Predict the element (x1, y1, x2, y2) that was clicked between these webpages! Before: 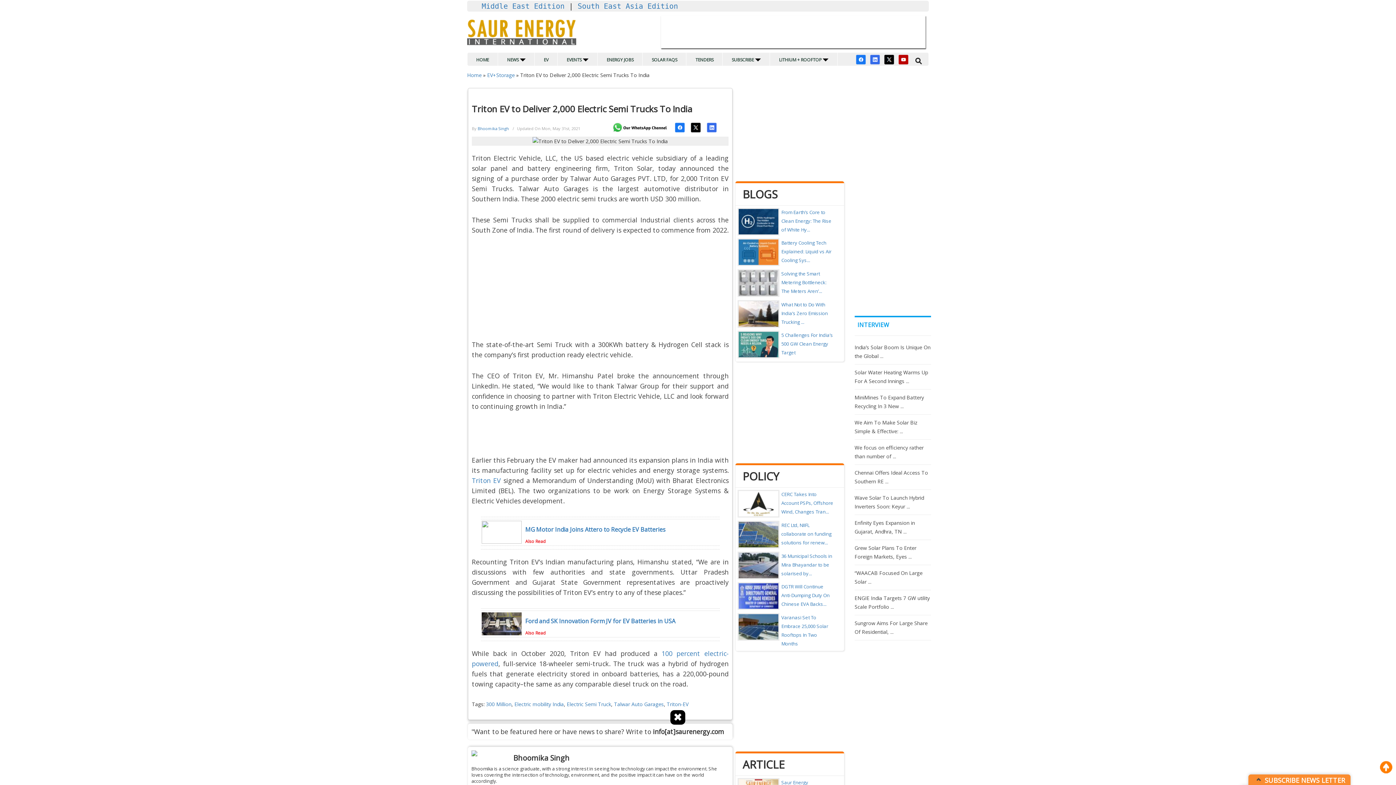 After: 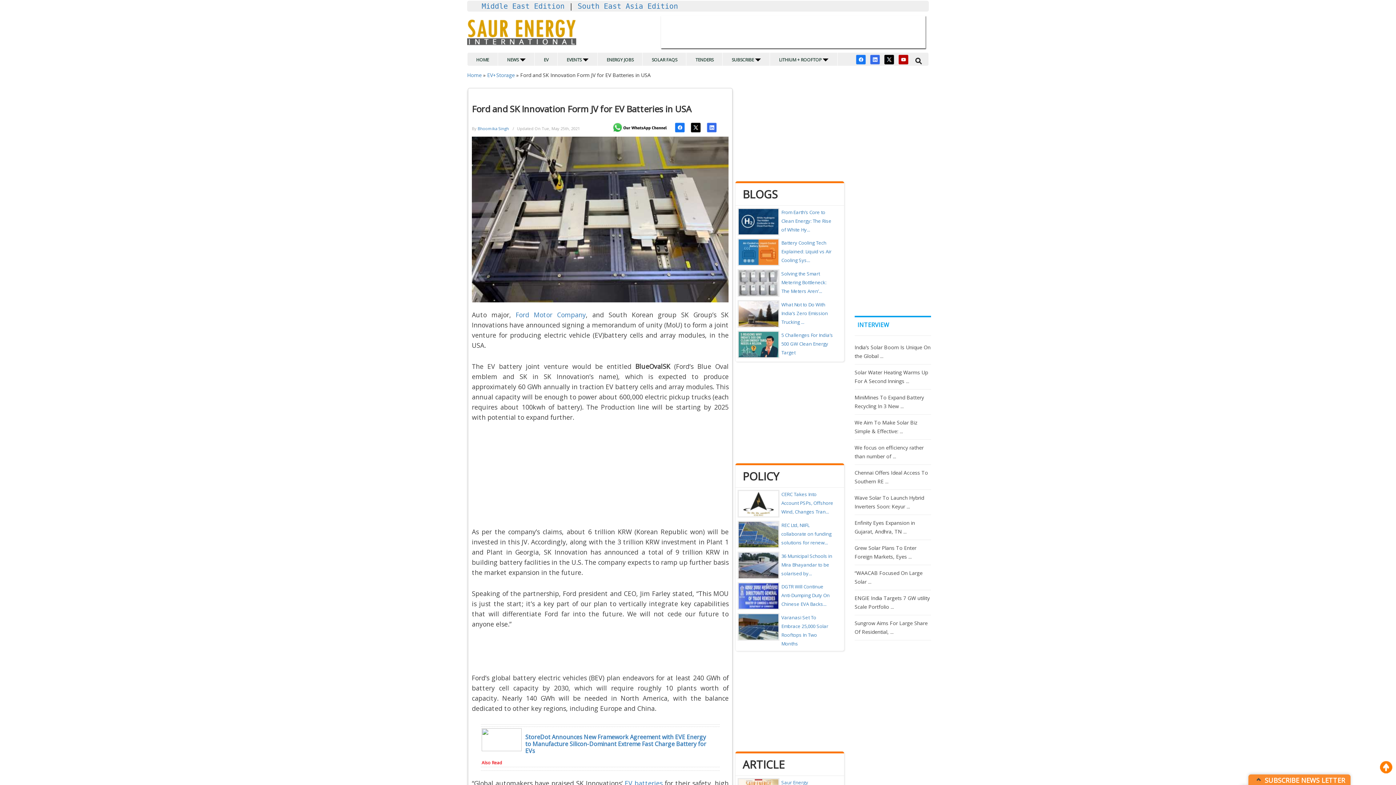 Action: label: Also Read bbox: (525, 630, 546, 636)